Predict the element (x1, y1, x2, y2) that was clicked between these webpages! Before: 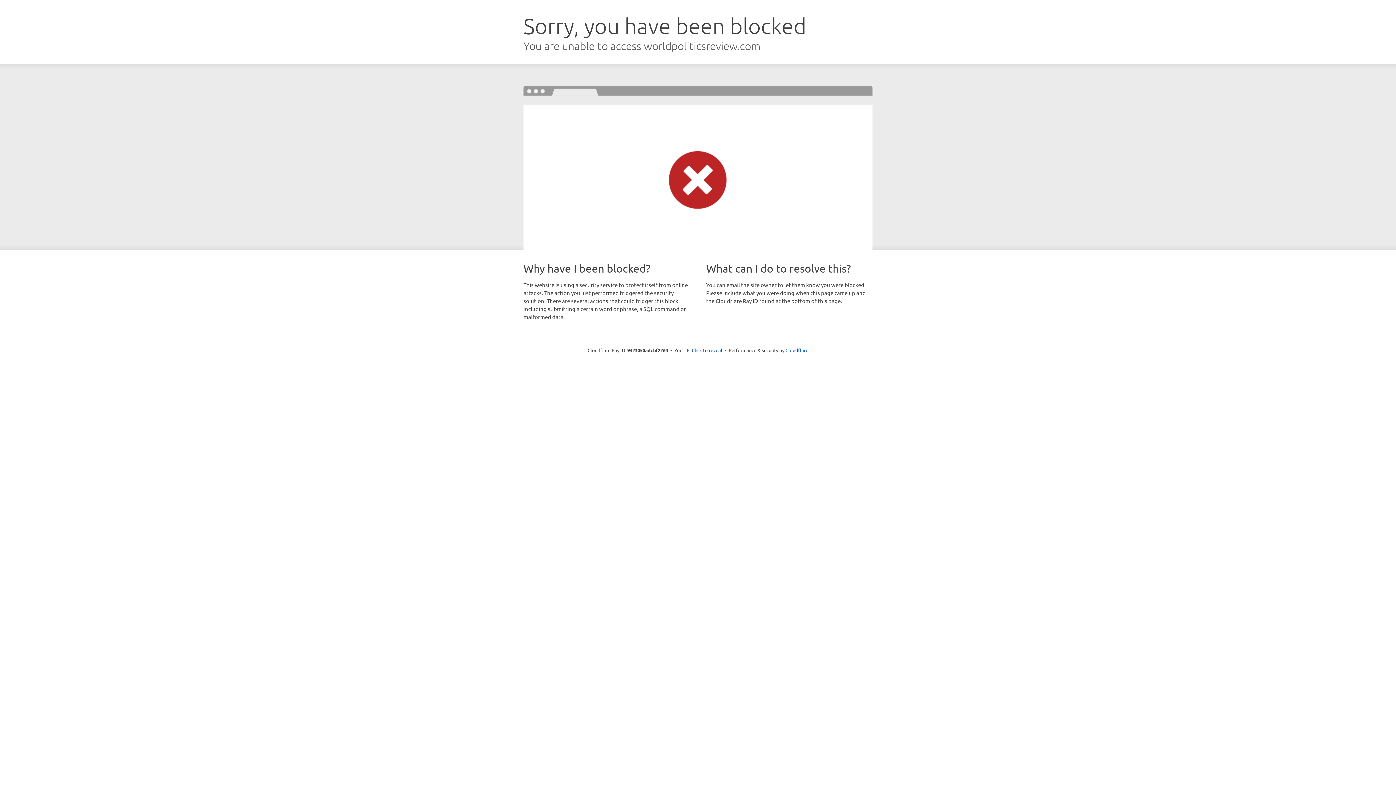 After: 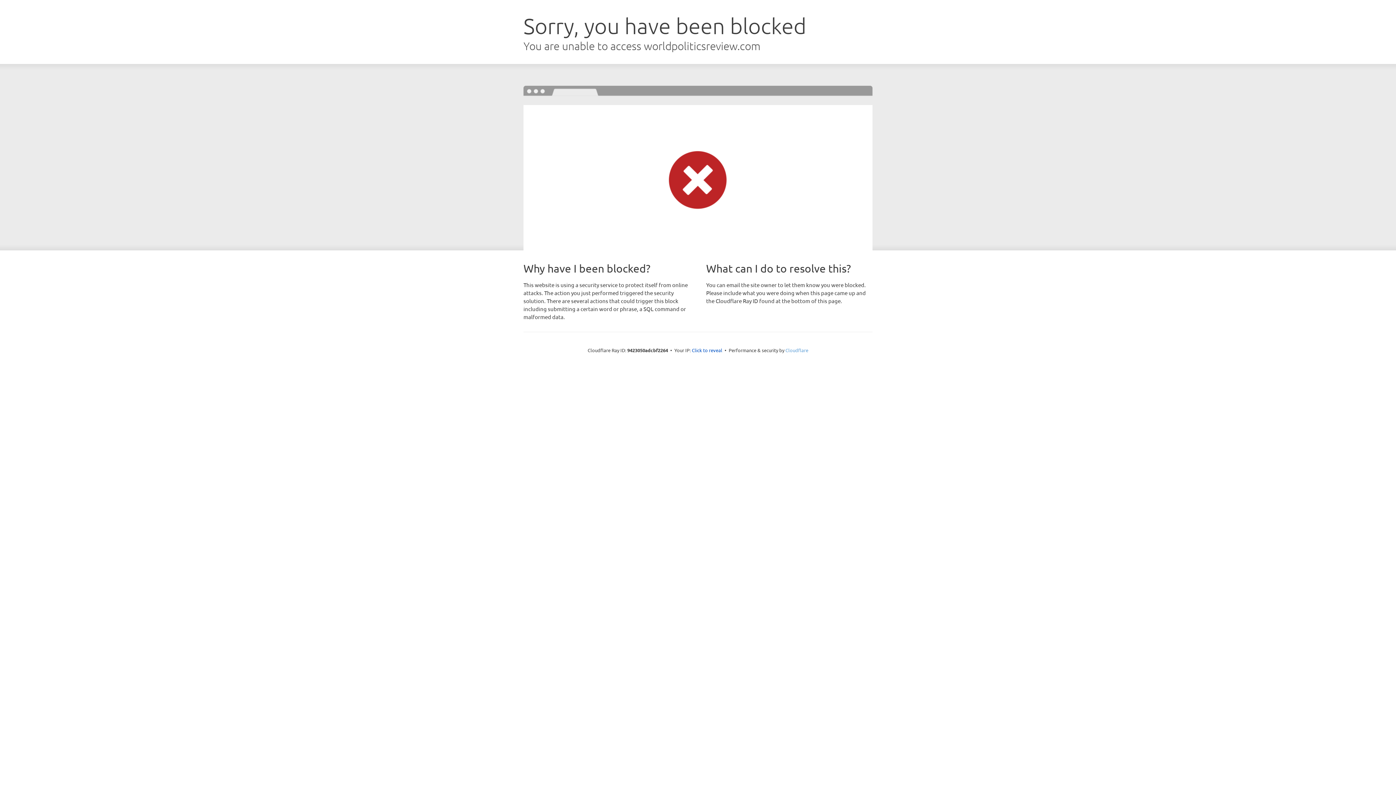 Action: label: Cloudflare bbox: (785, 347, 808, 353)